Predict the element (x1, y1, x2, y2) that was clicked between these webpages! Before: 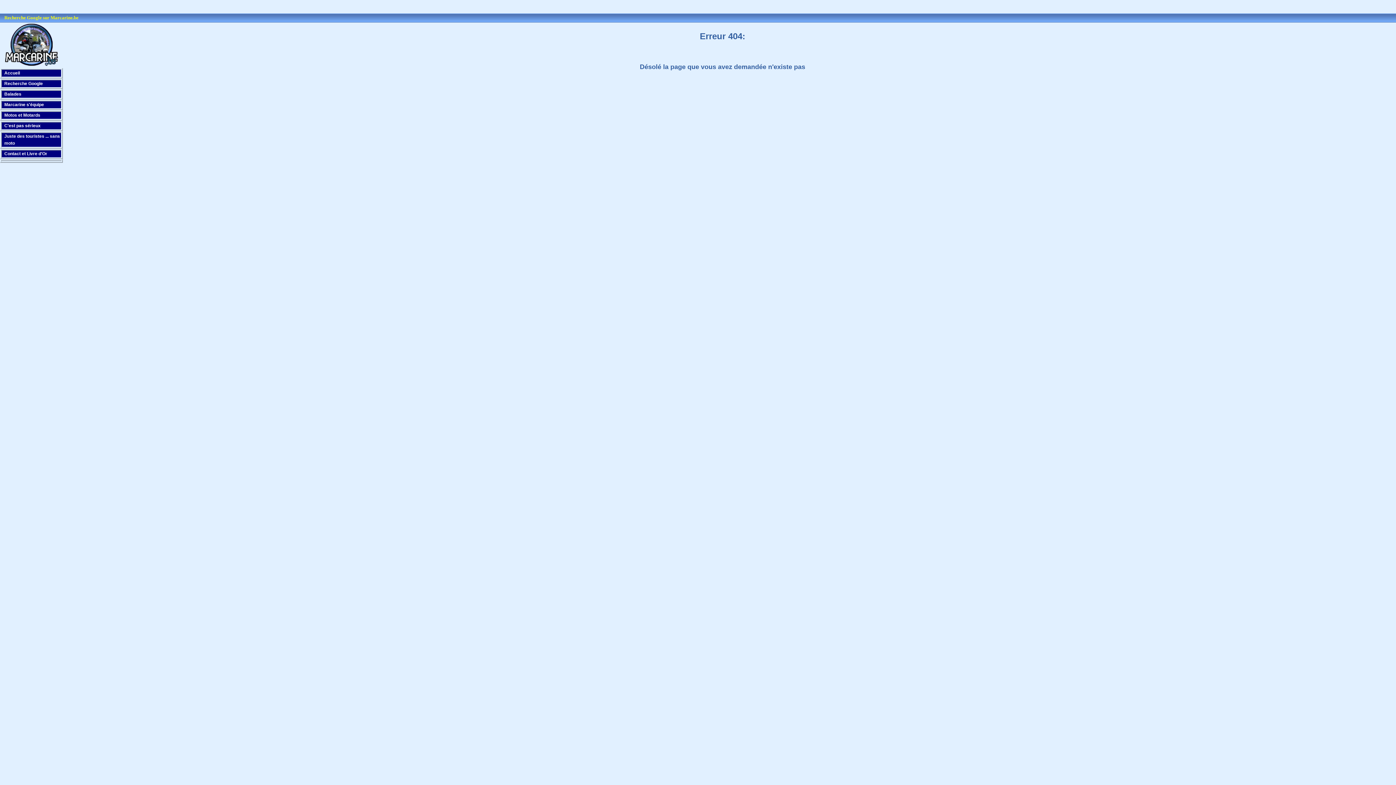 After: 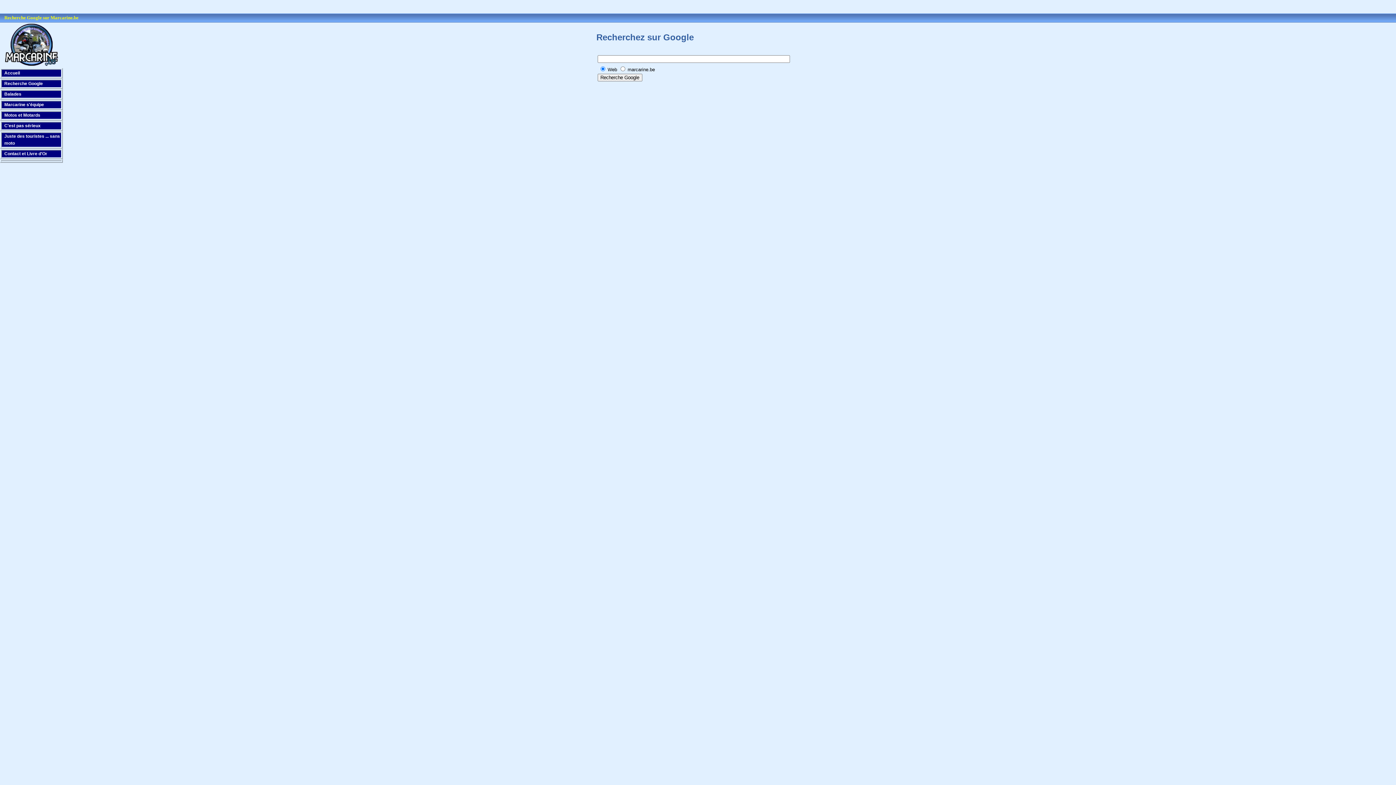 Action: bbox: (4, 81, 42, 86) label: Recherche Google